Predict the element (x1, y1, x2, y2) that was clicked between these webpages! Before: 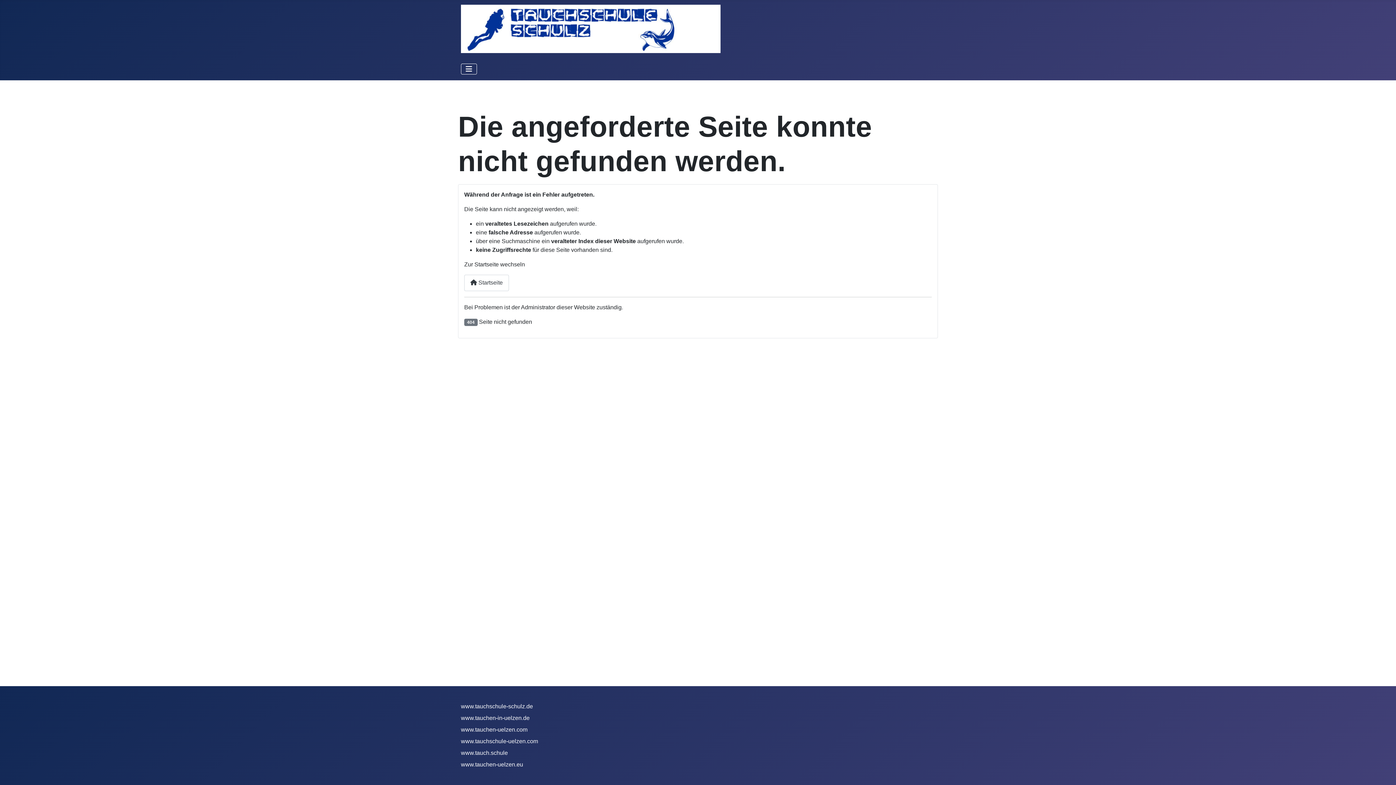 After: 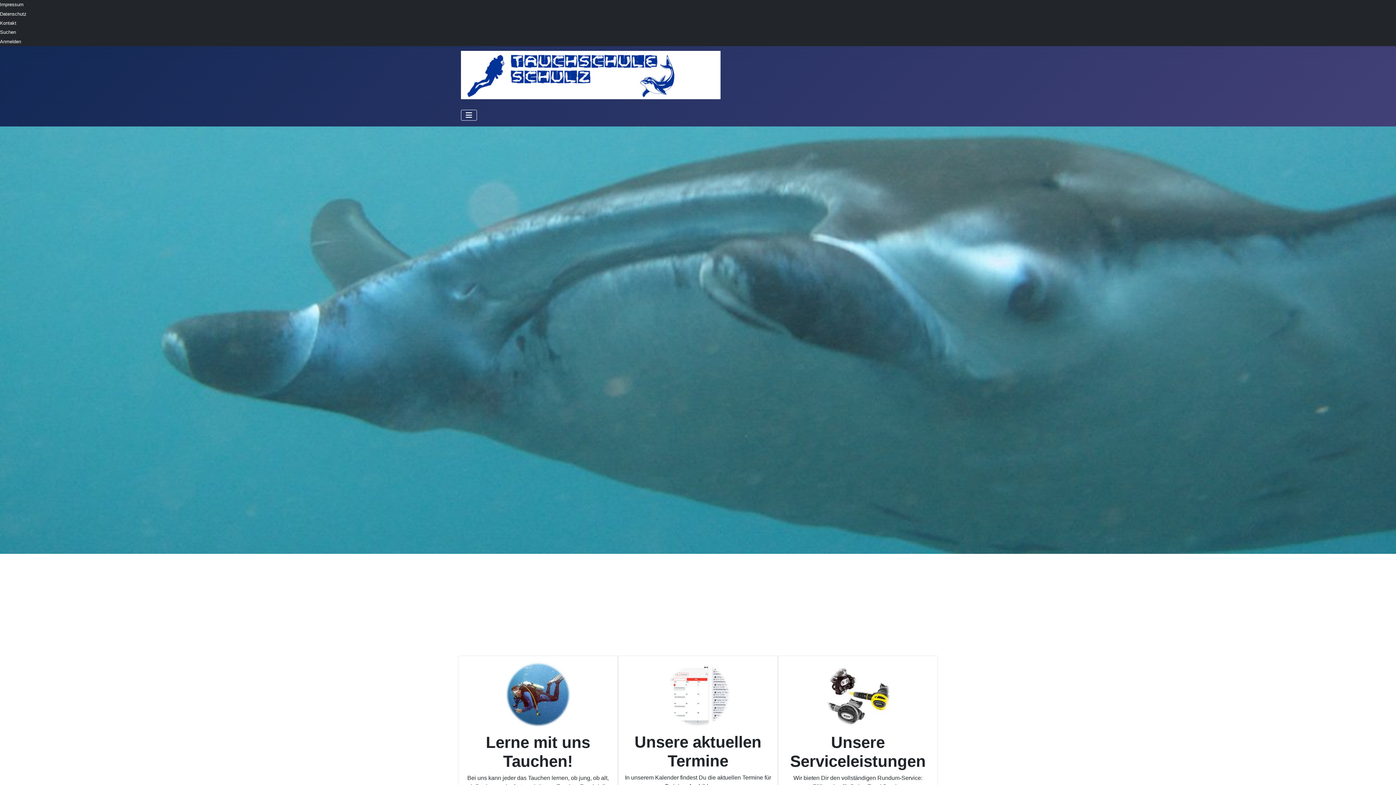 Action: bbox: (464, 274, 509, 291) label:  Startseite